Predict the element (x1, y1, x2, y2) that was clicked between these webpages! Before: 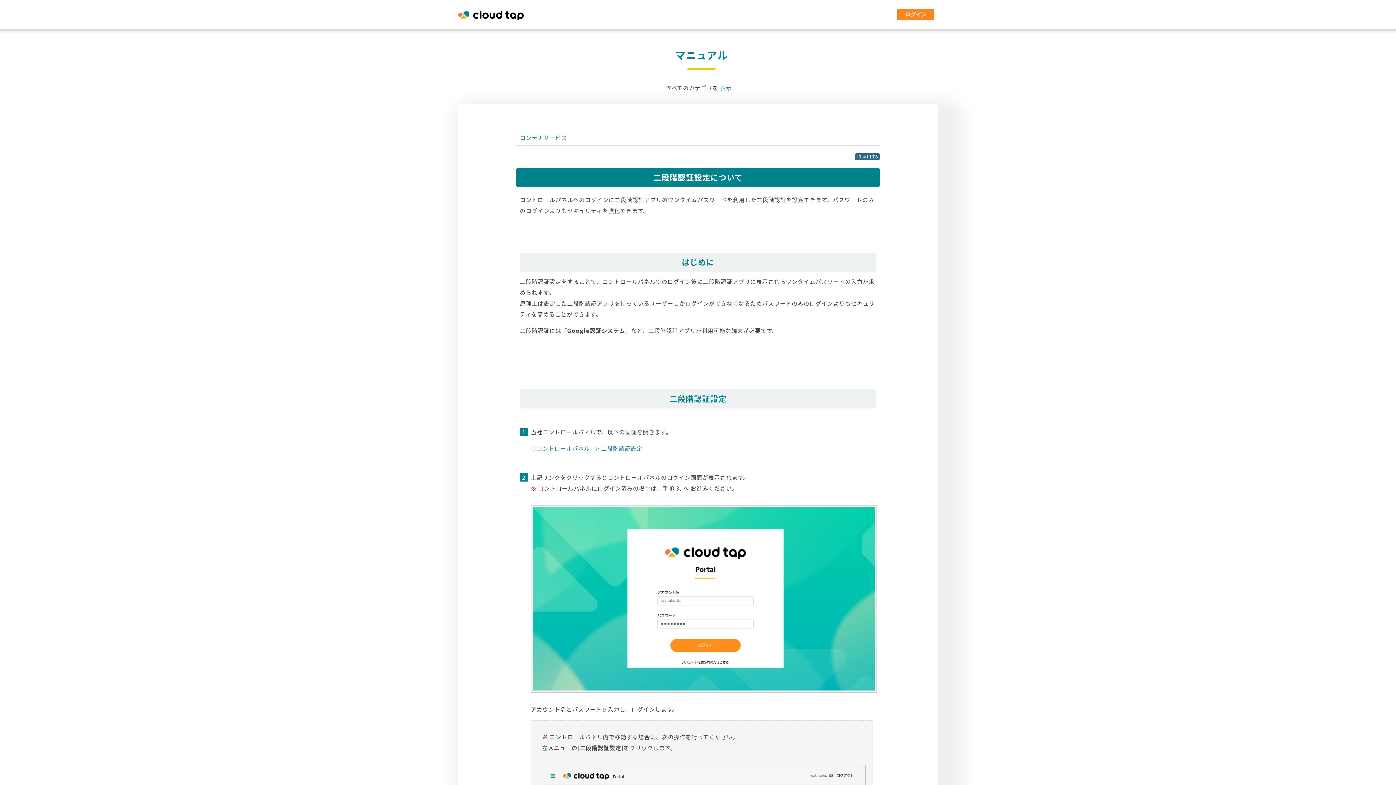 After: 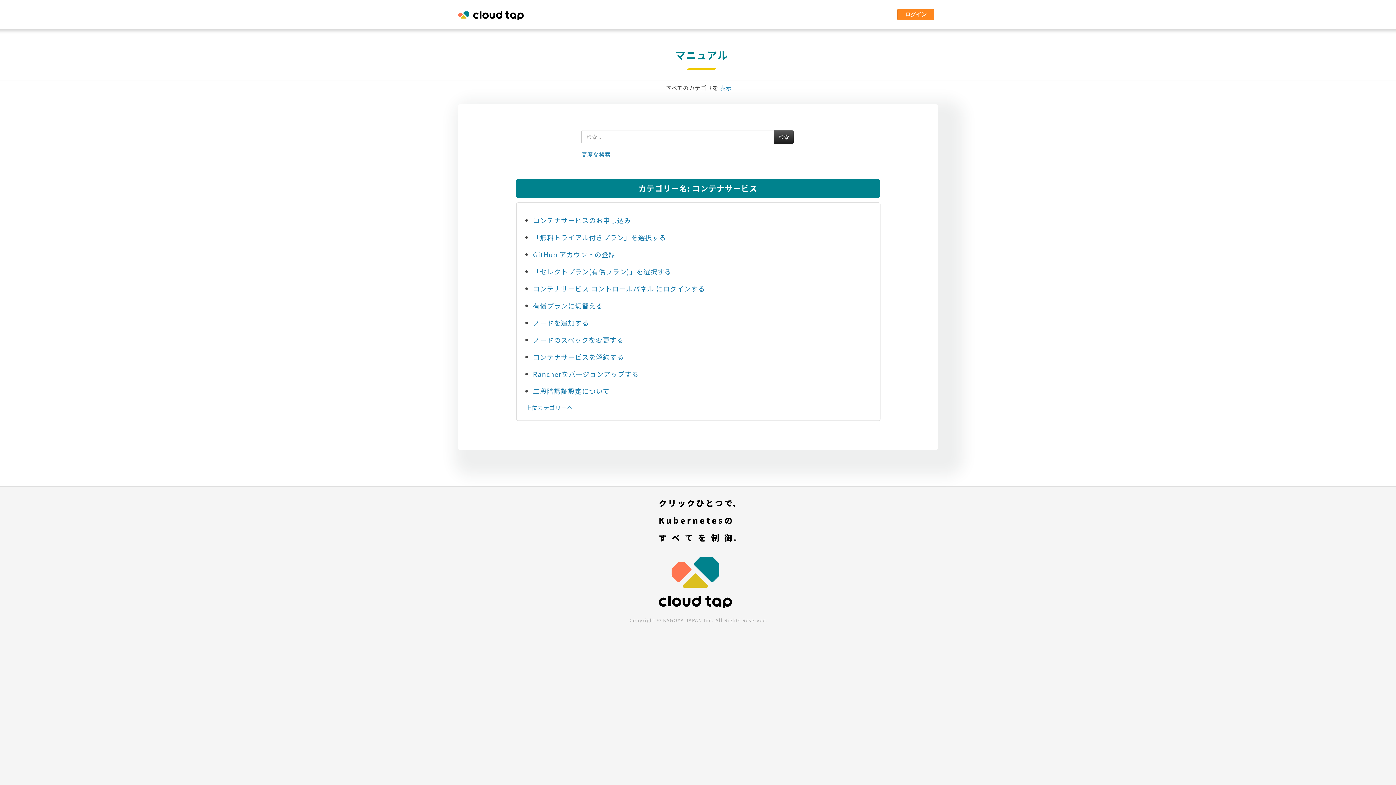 Action: label: コンテナサービス bbox: (520, 133, 567, 141)